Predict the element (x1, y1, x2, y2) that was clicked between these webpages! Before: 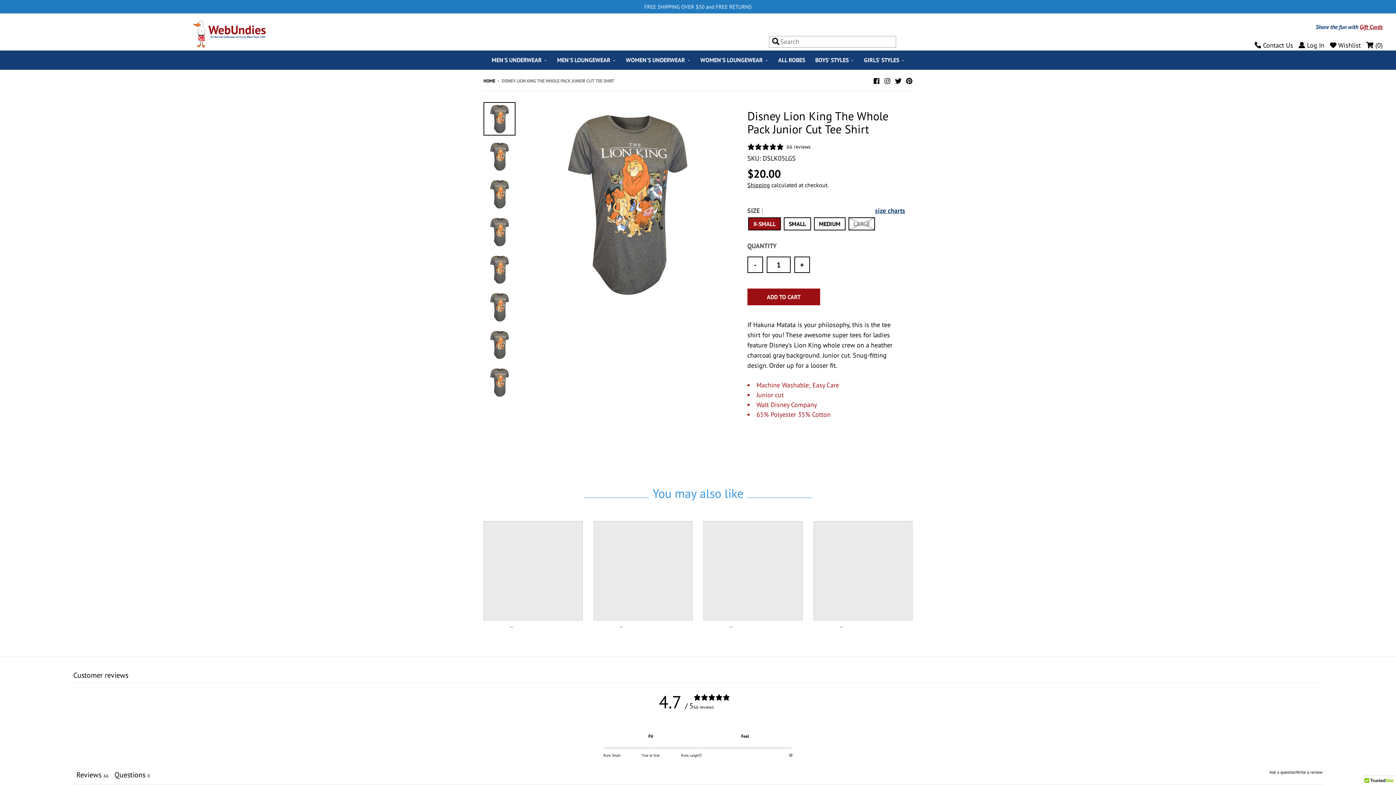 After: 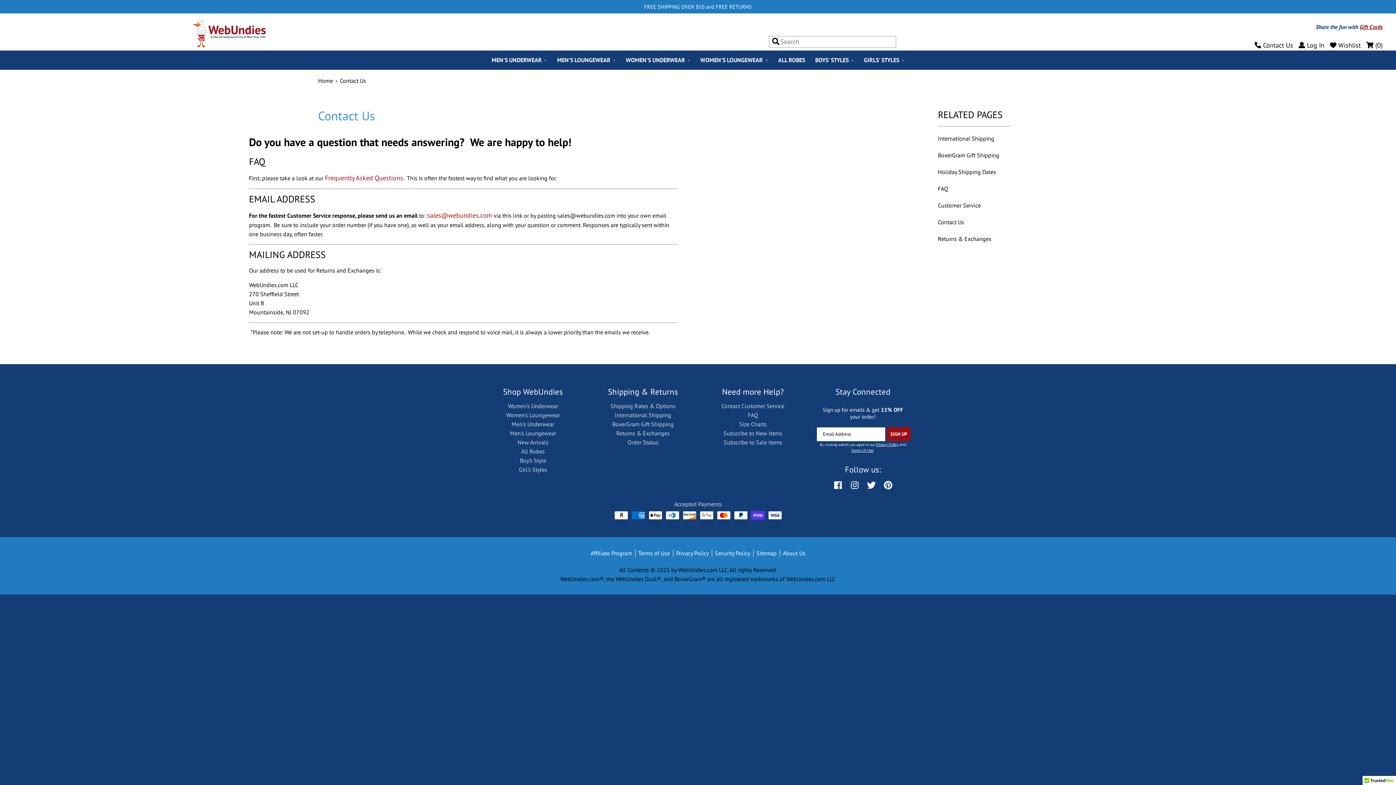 Action: label:  Contact Us bbox: (1251, 41, 1293, 49)